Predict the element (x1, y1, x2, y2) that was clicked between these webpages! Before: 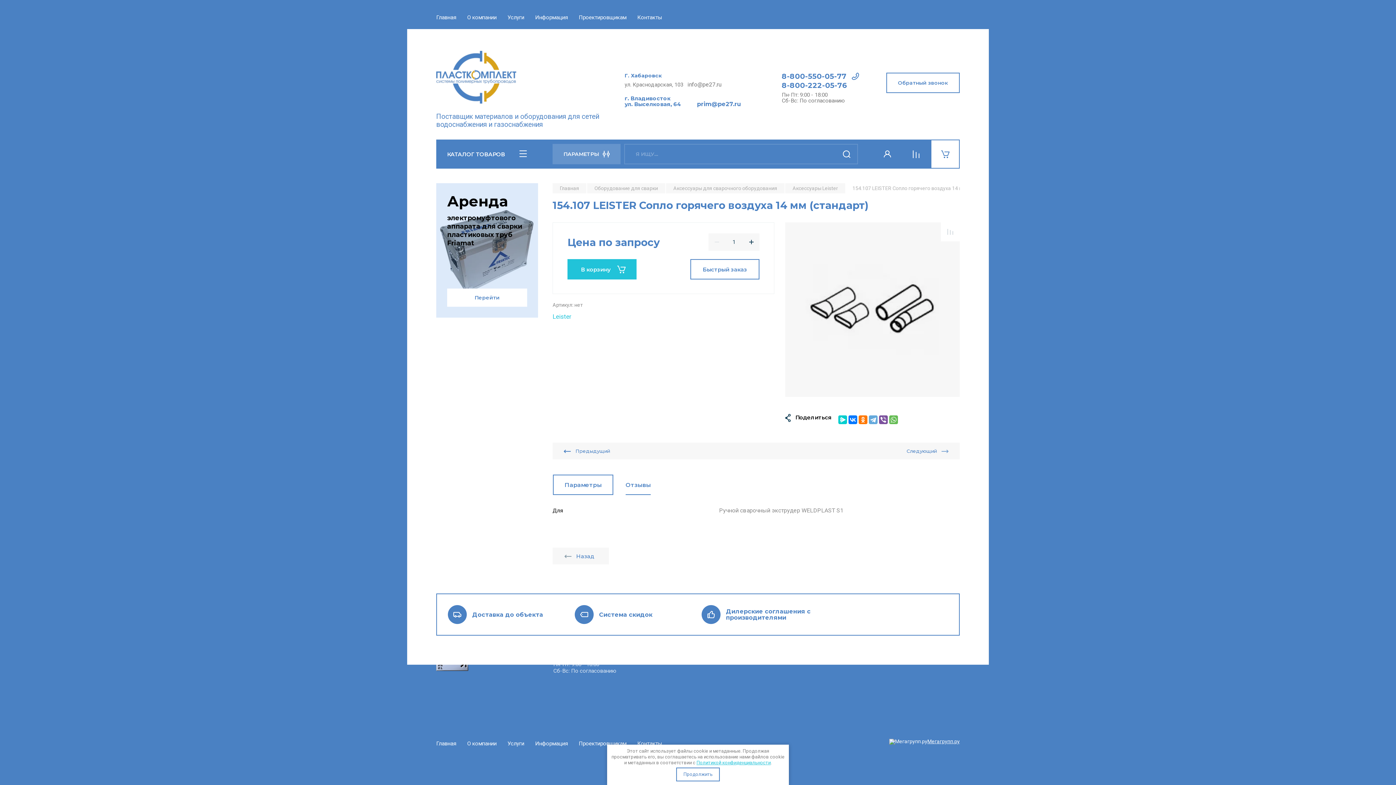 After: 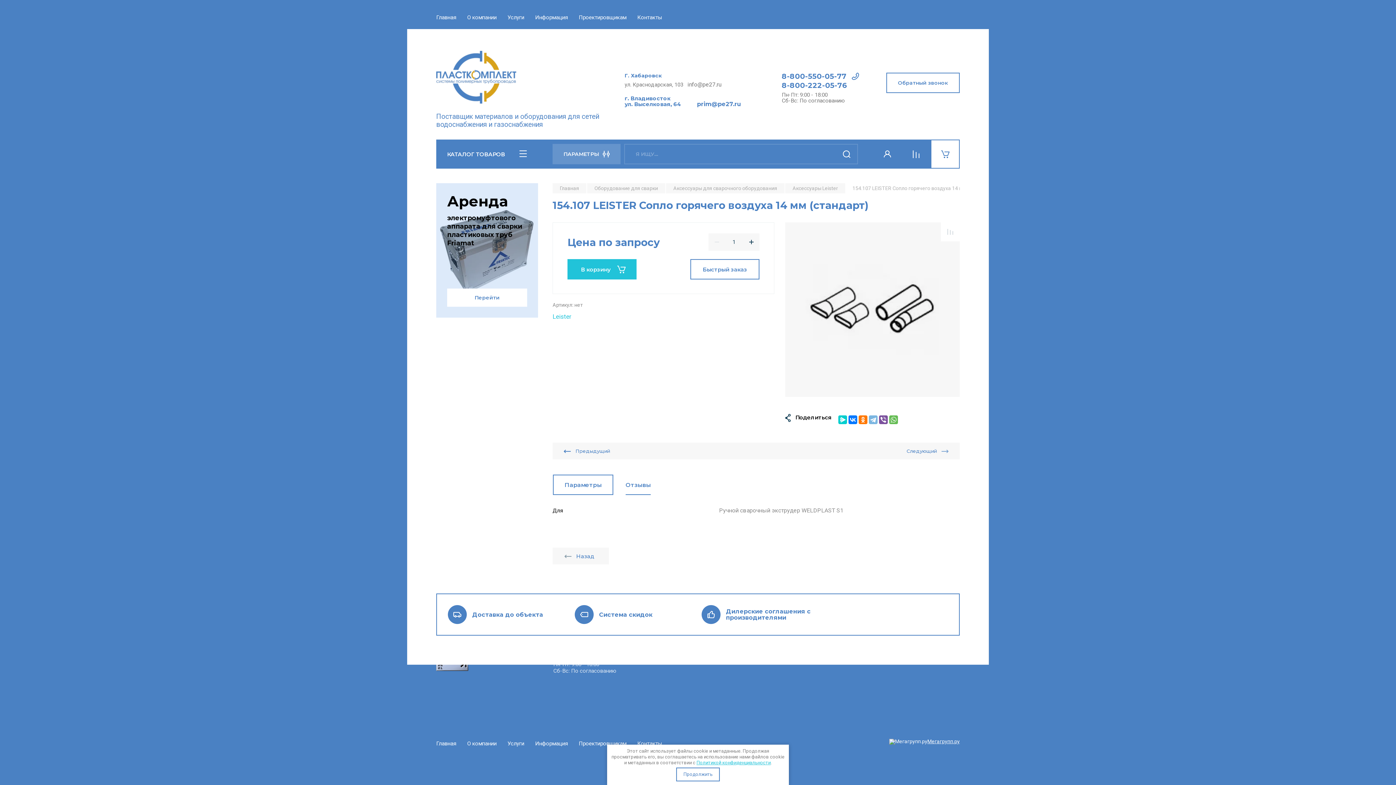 Action: bbox: (869, 415, 877, 424)